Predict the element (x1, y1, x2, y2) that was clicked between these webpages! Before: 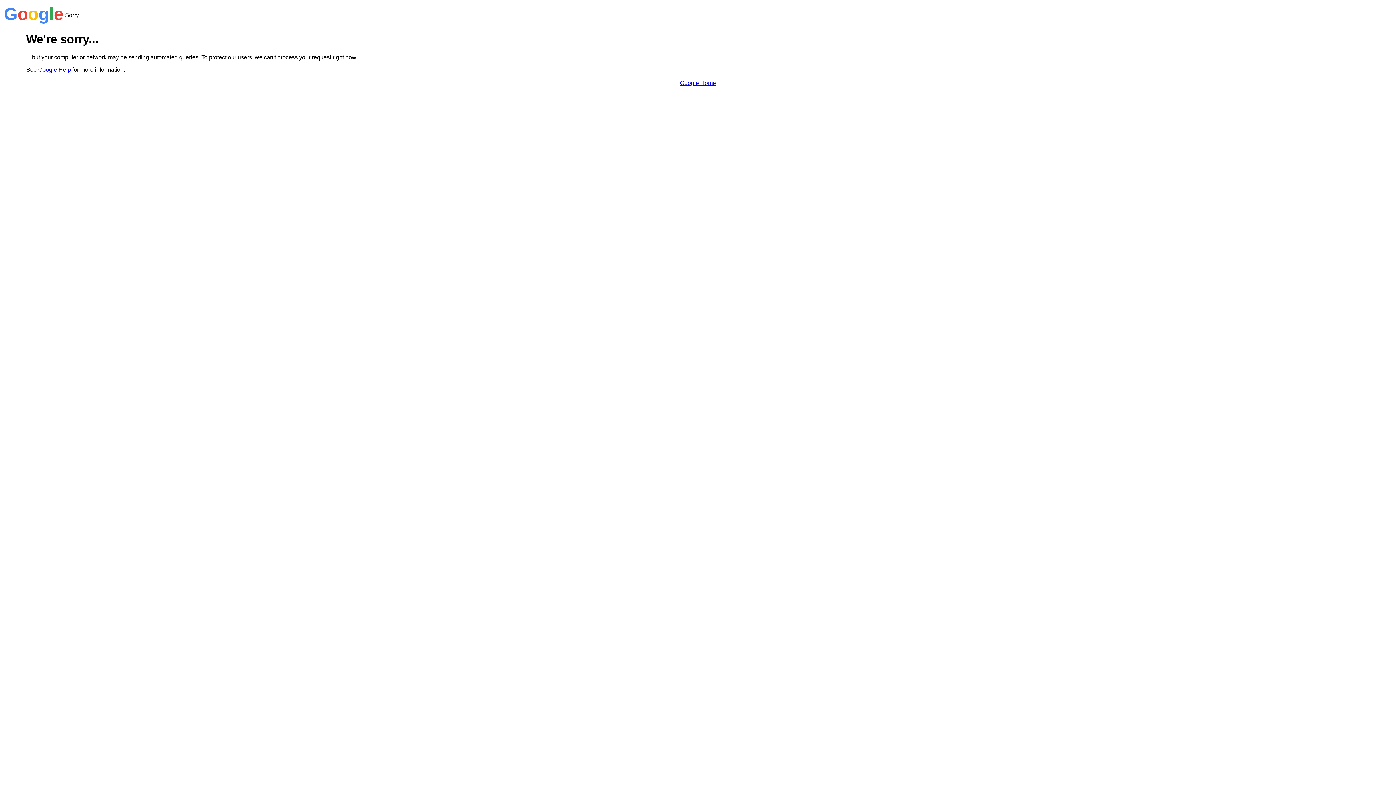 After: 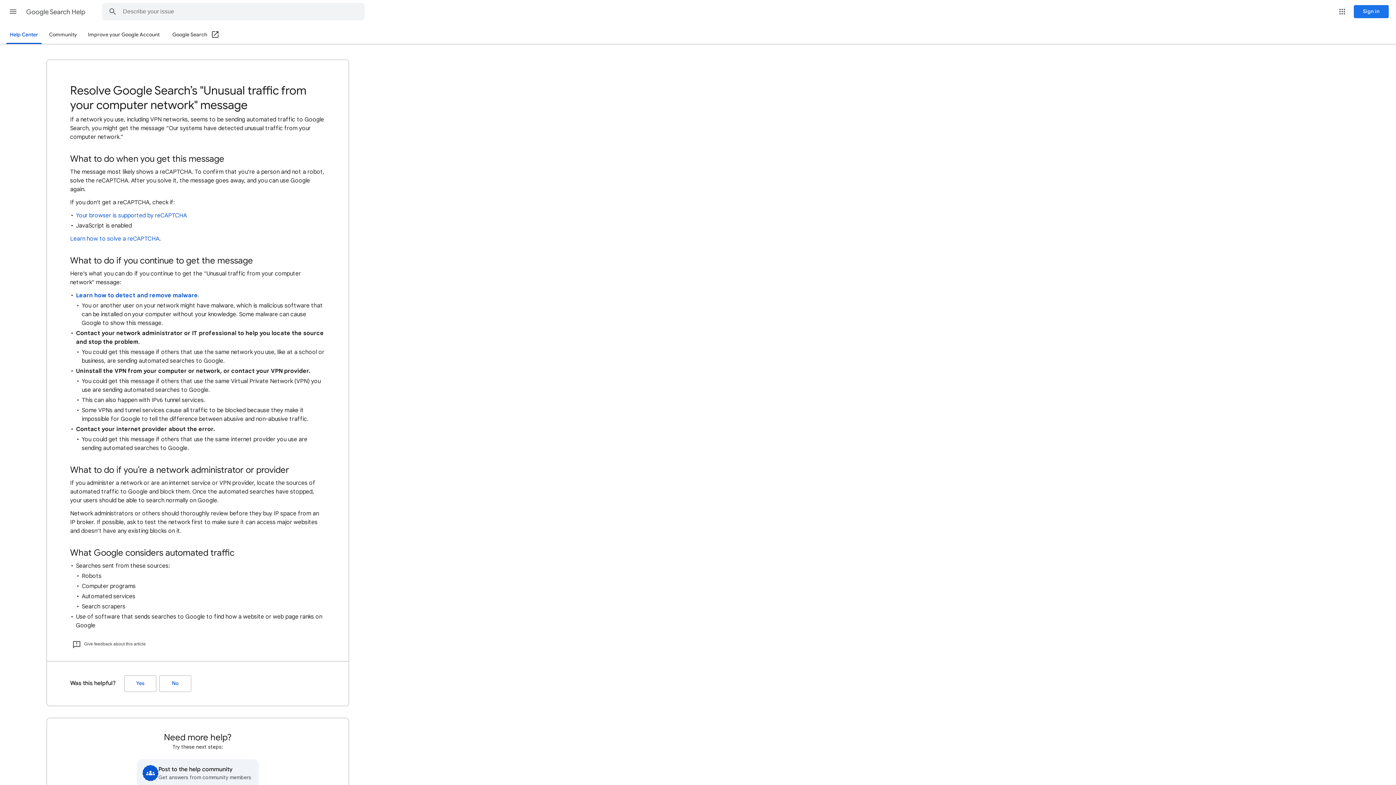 Action: label: Google Help bbox: (38, 66, 70, 72)